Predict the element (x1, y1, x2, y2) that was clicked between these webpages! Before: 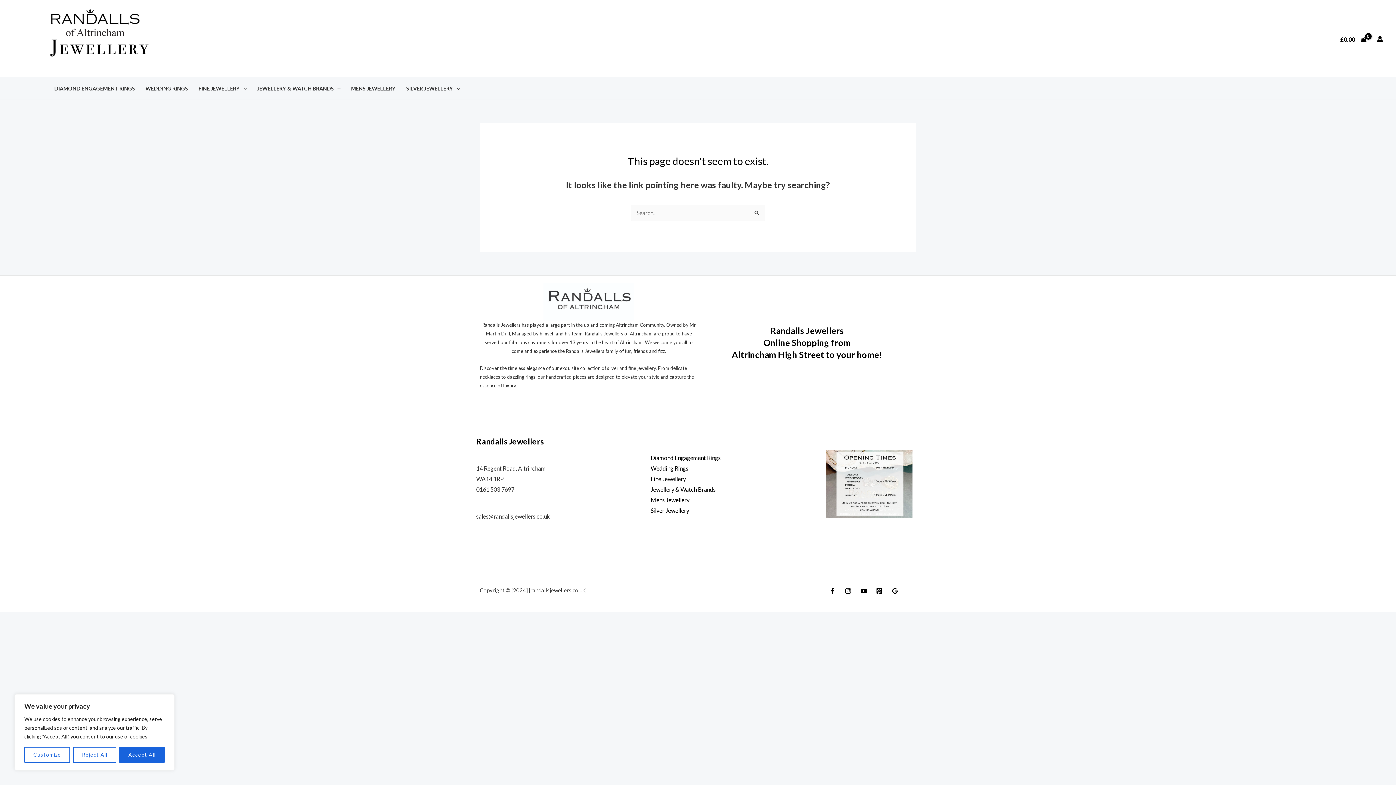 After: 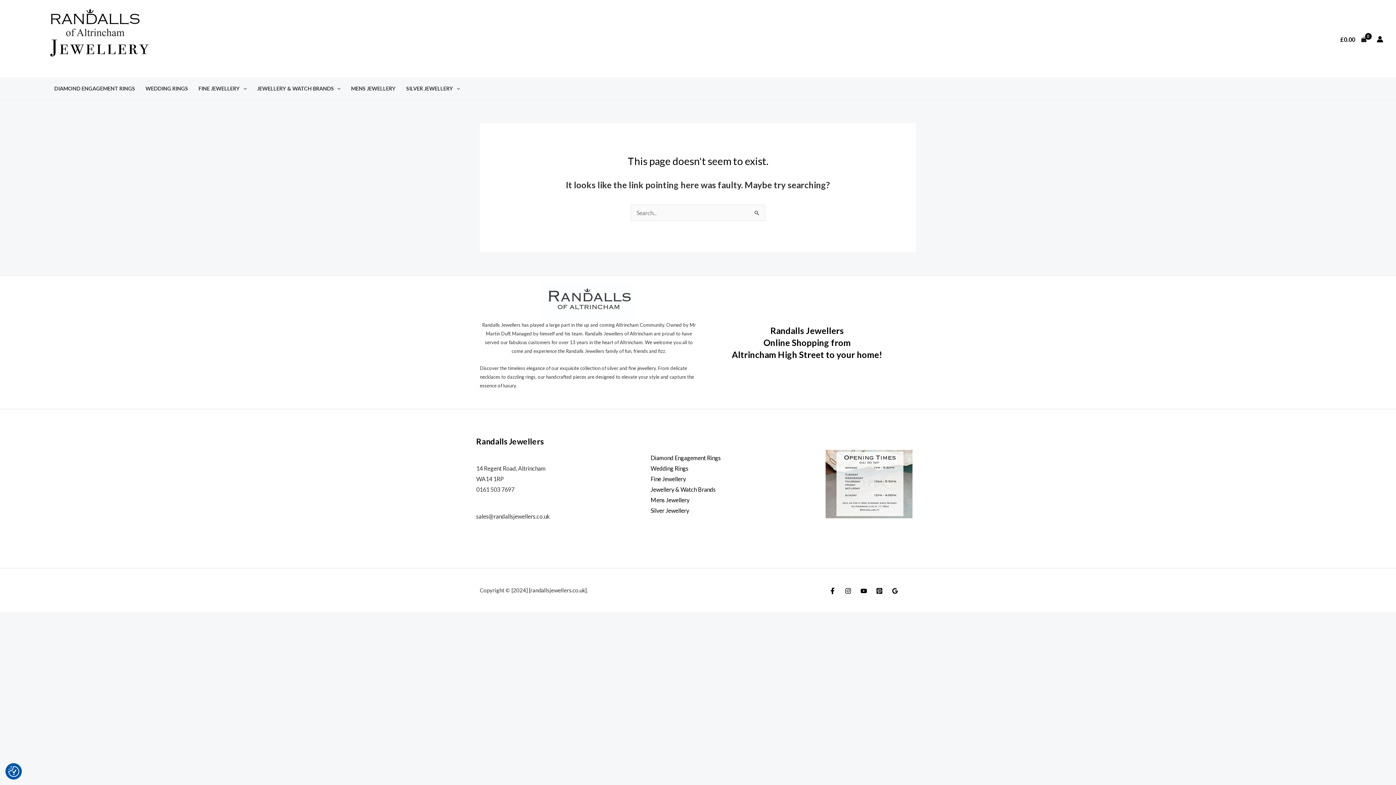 Action: bbox: (72, 747, 116, 763) label: Reject All